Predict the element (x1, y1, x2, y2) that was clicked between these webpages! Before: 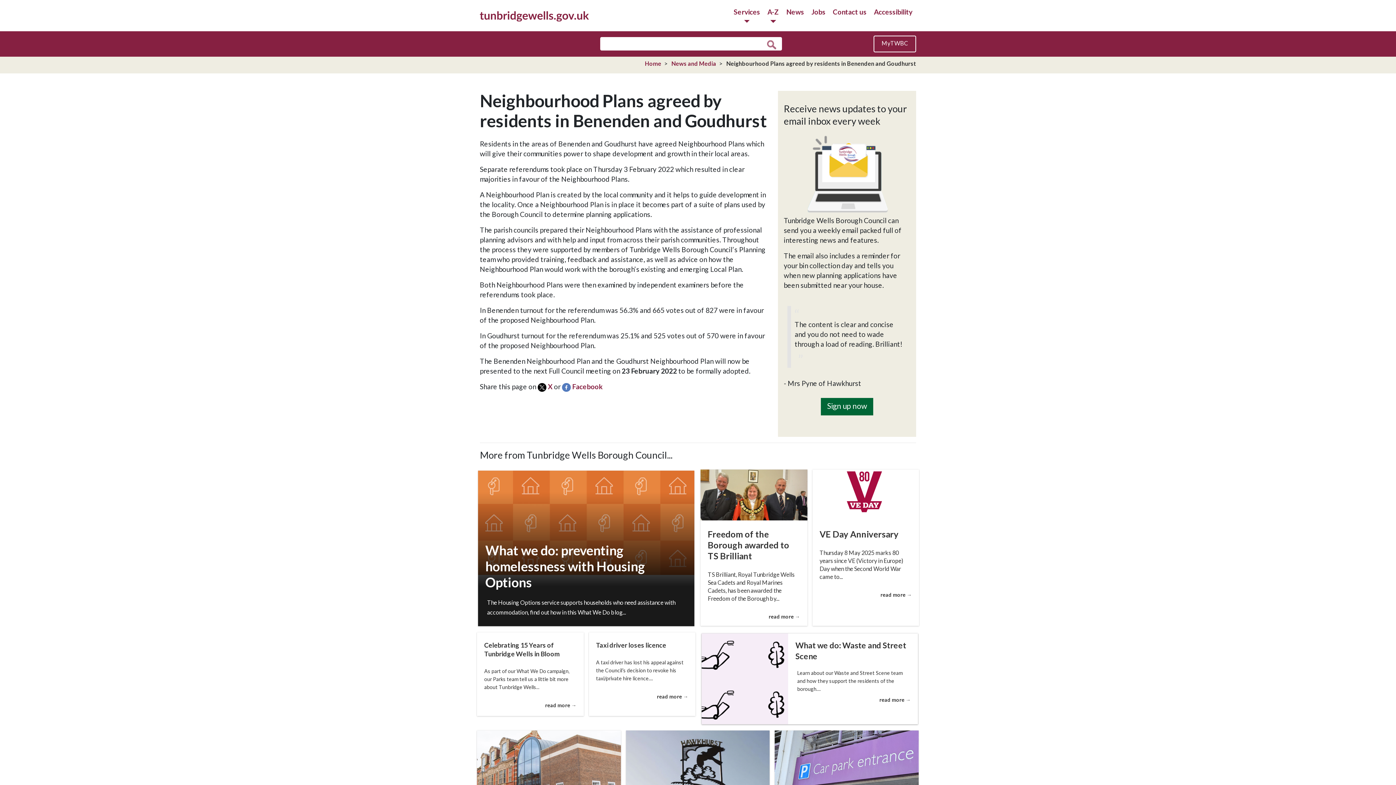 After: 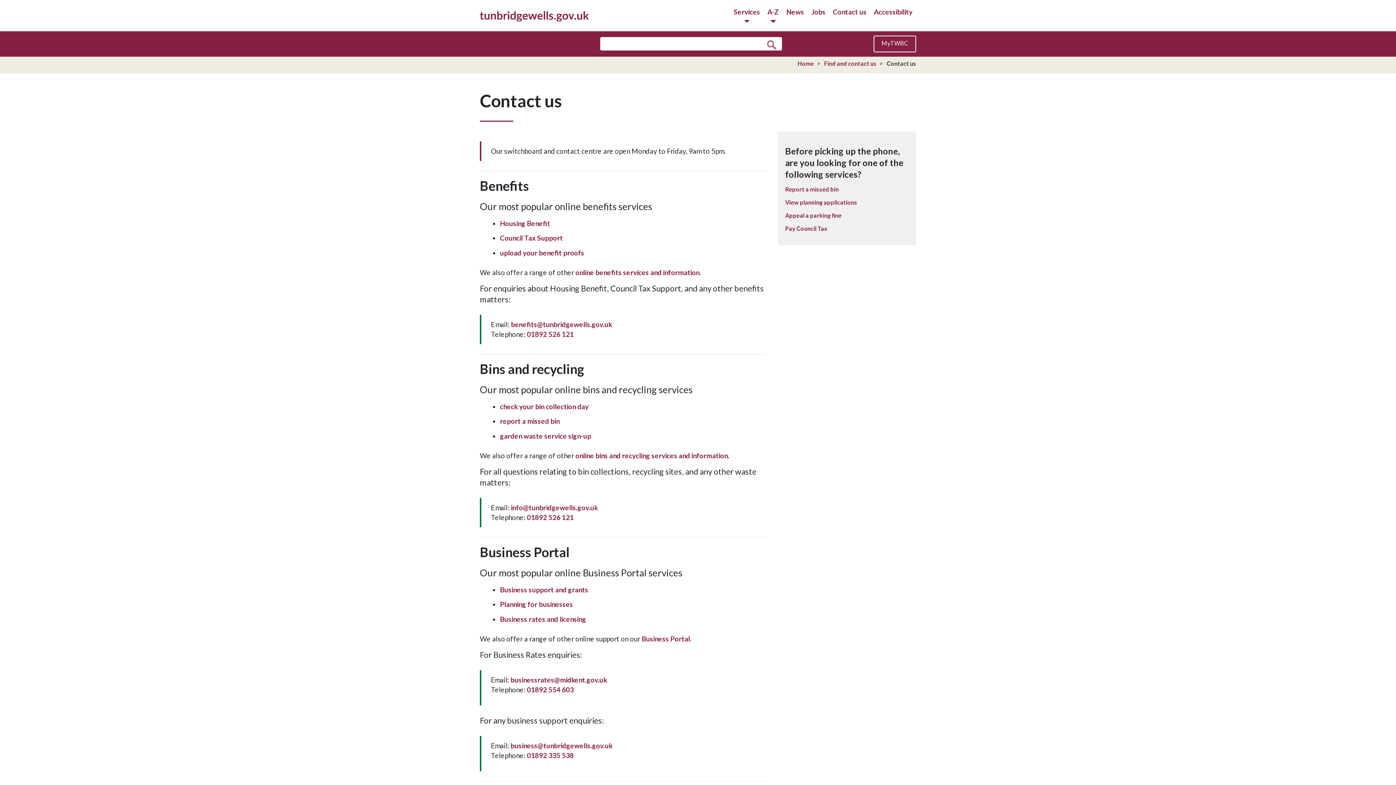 Action: bbox: (833, 7, 866, 15) label: Contact us